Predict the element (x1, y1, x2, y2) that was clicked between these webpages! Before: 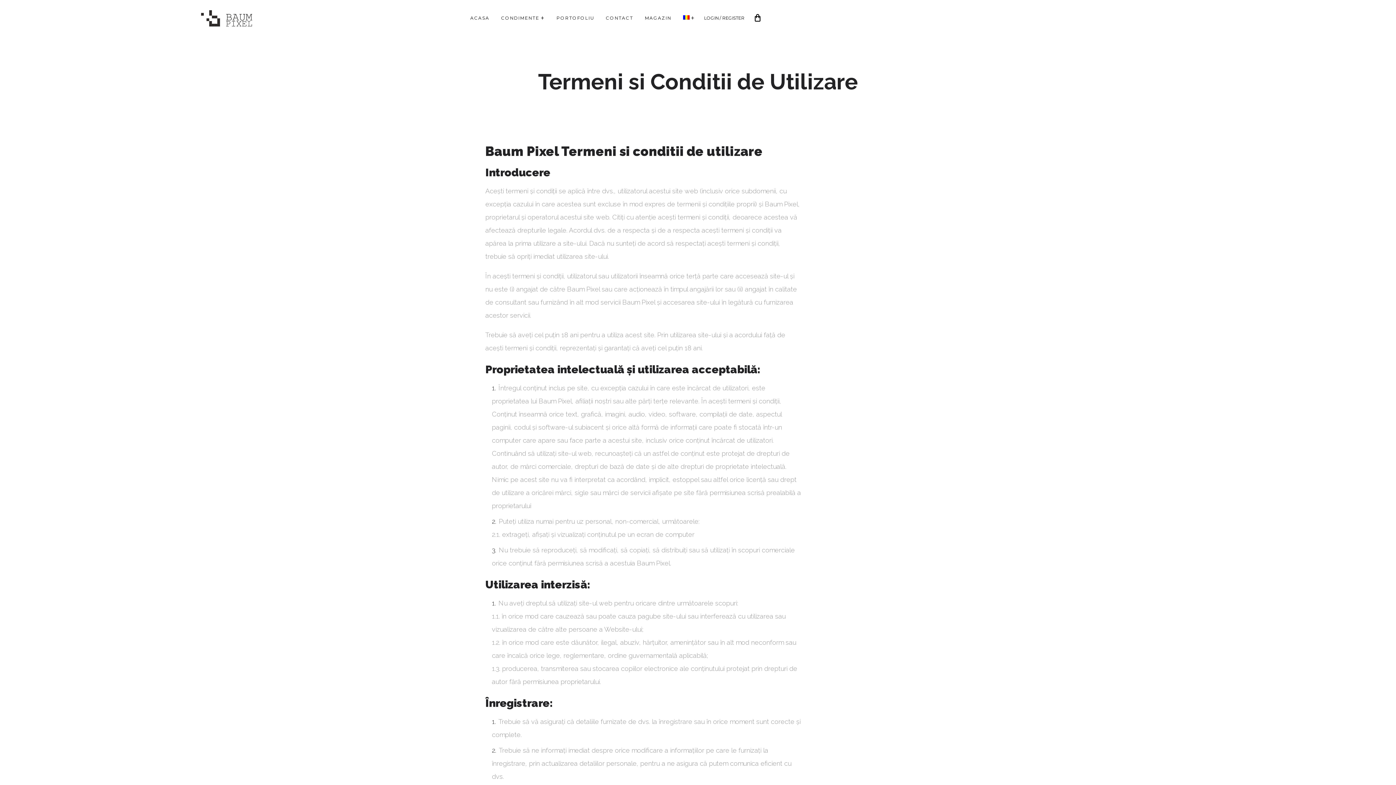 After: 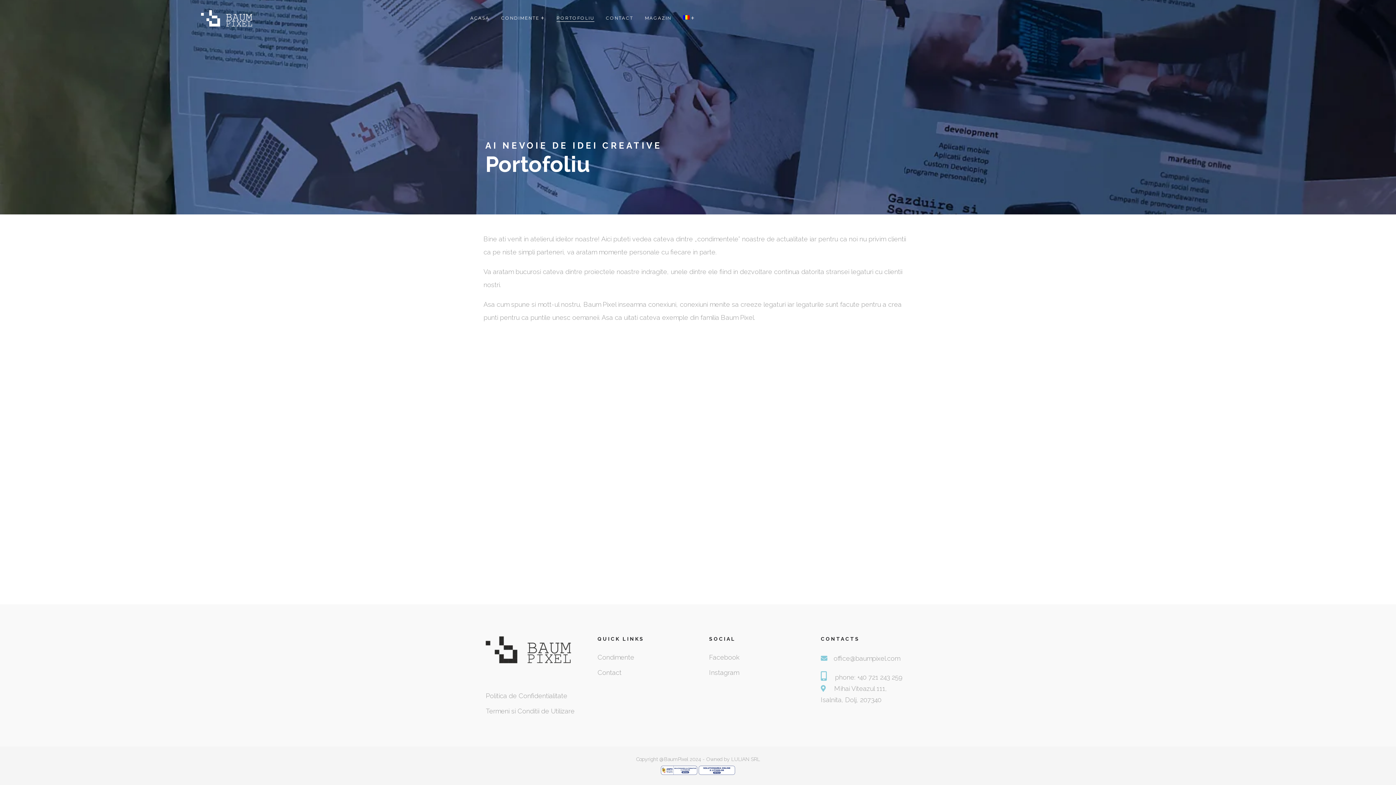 Action: label: PORTOFOLIU bbox: (556, 0, 594, 36)